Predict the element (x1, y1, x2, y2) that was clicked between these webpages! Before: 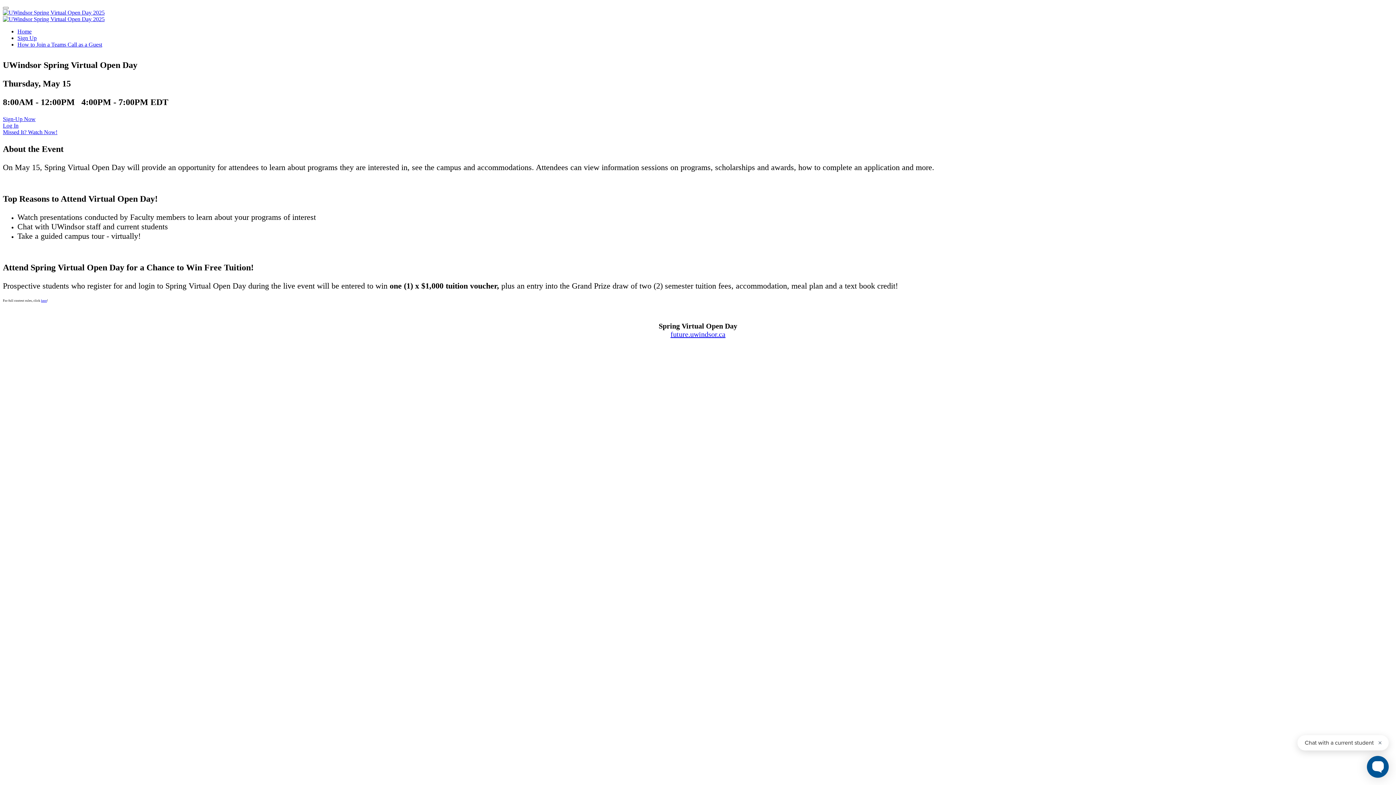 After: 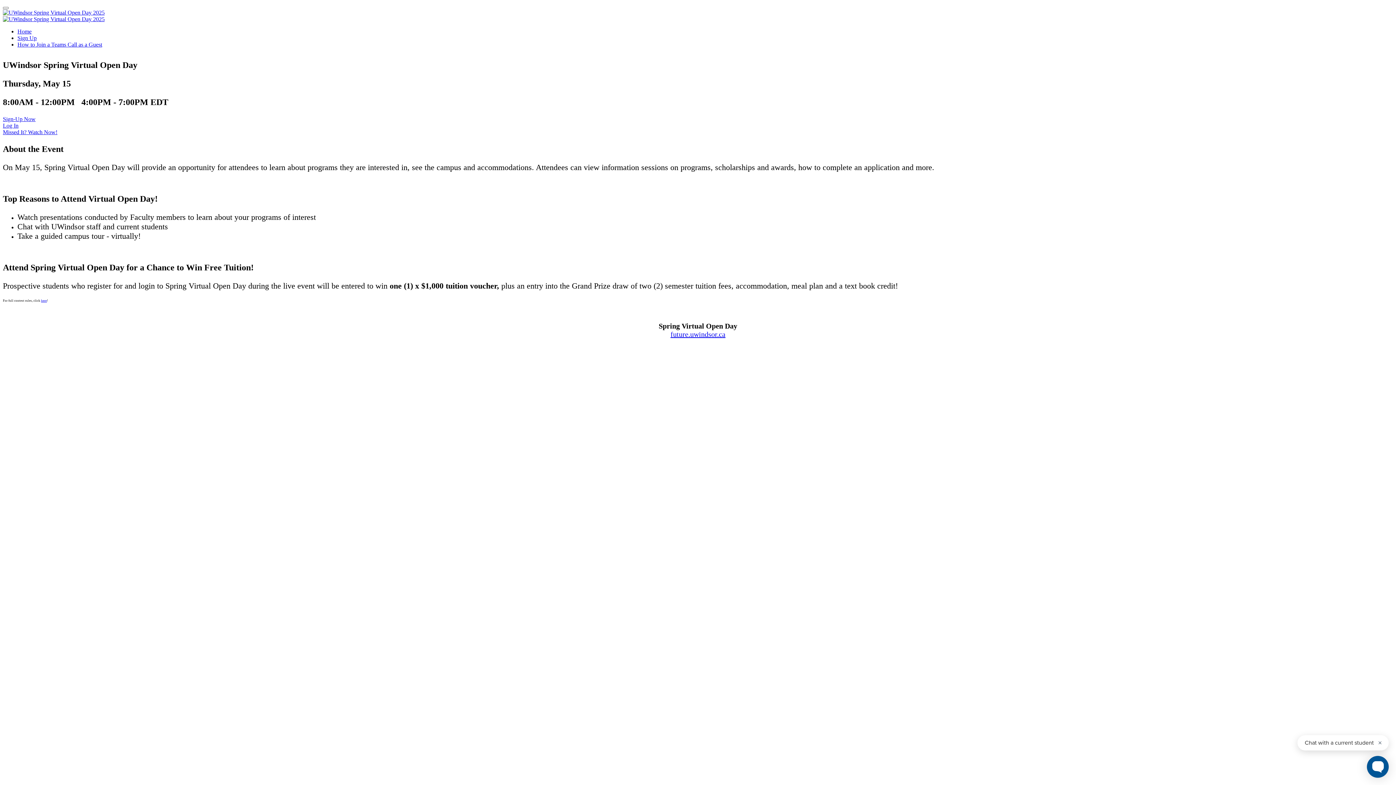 Action: bbox: (2, 16, 1393, 22)